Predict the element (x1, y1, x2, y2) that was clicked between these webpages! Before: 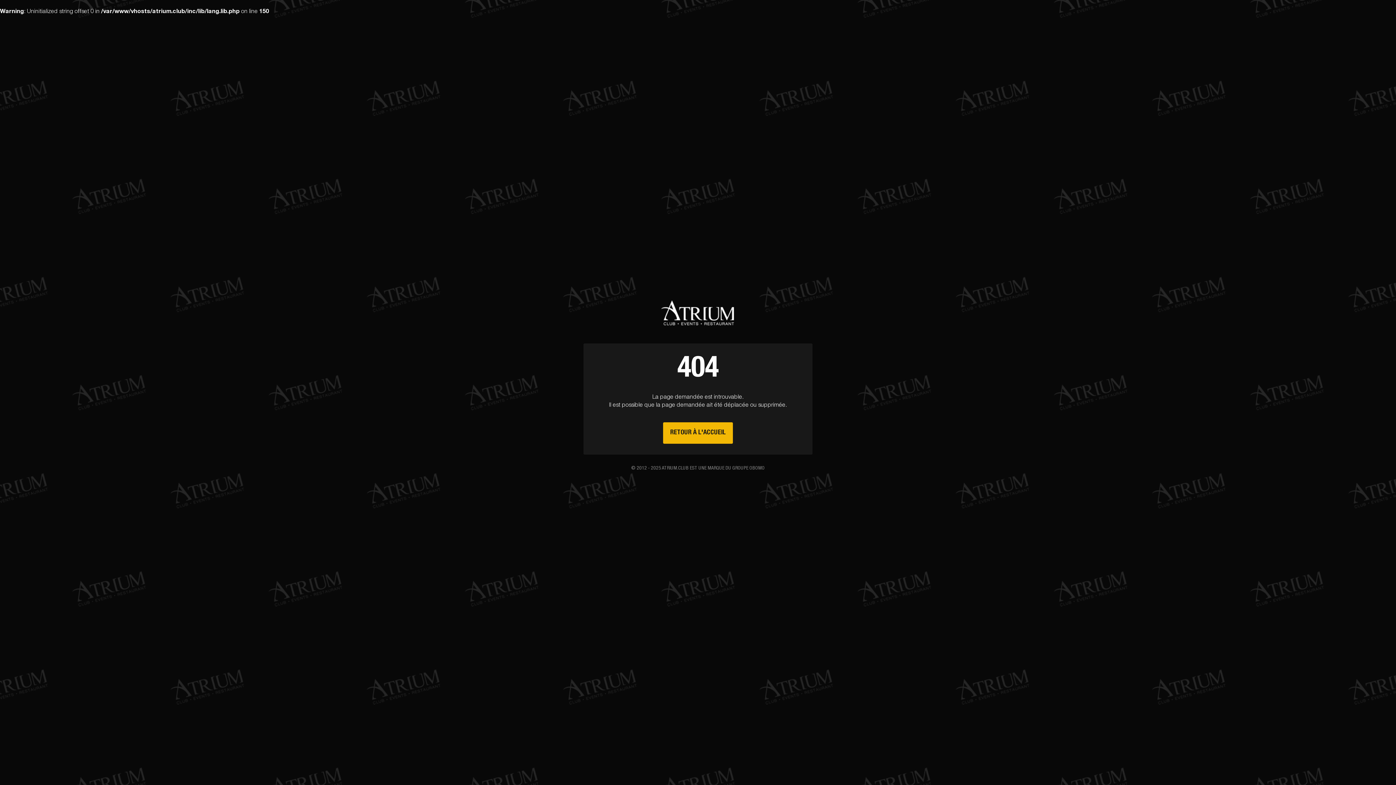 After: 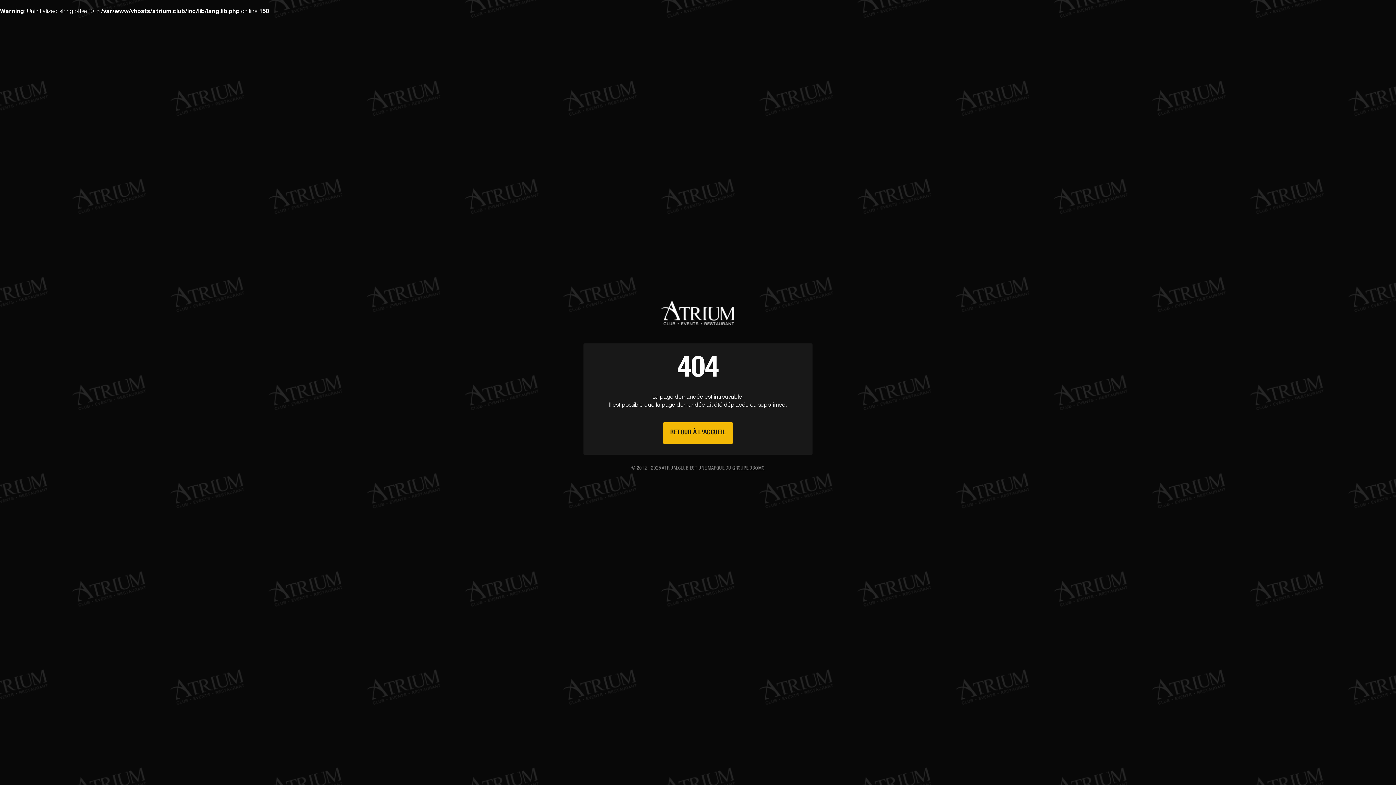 Action: bbox: (732, 466, 764, 471) label: GROUPE OBOMO